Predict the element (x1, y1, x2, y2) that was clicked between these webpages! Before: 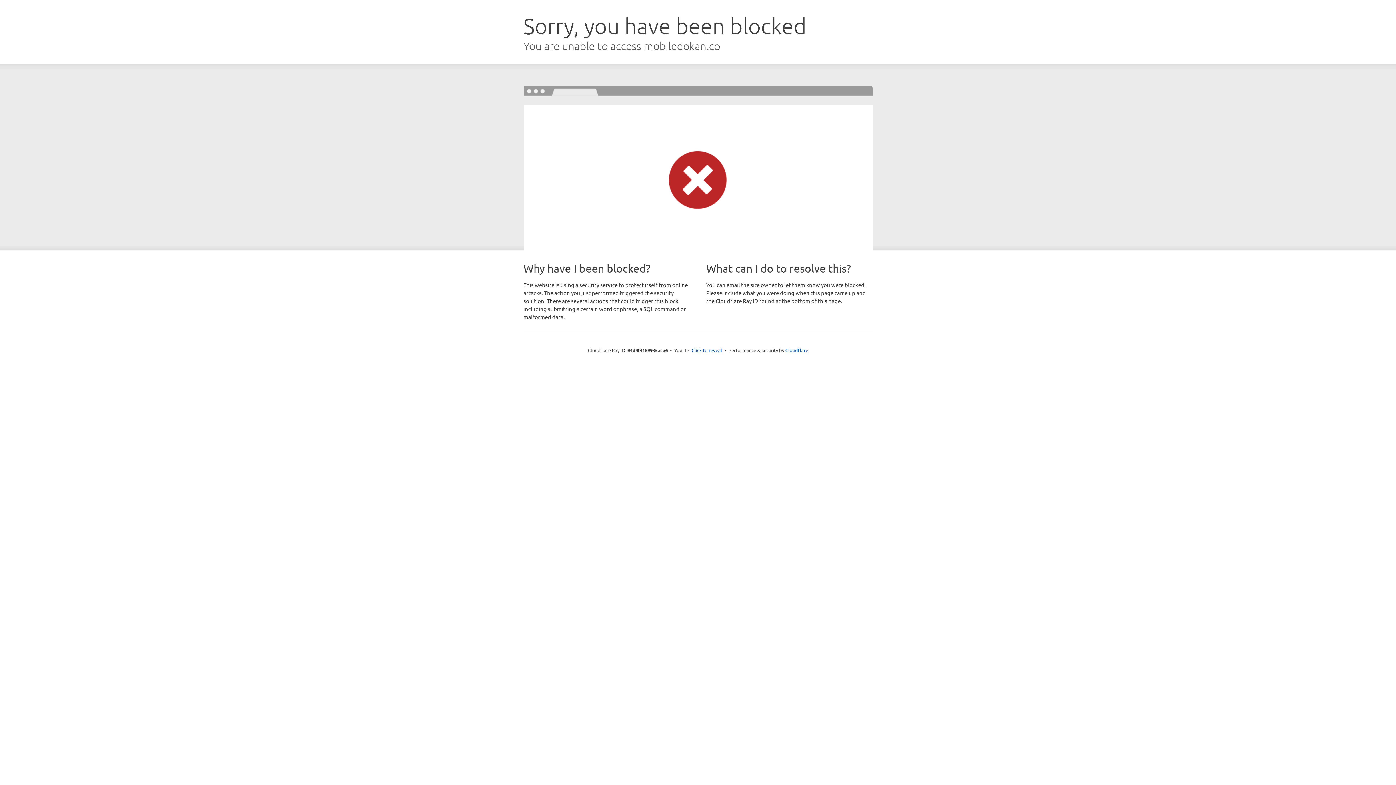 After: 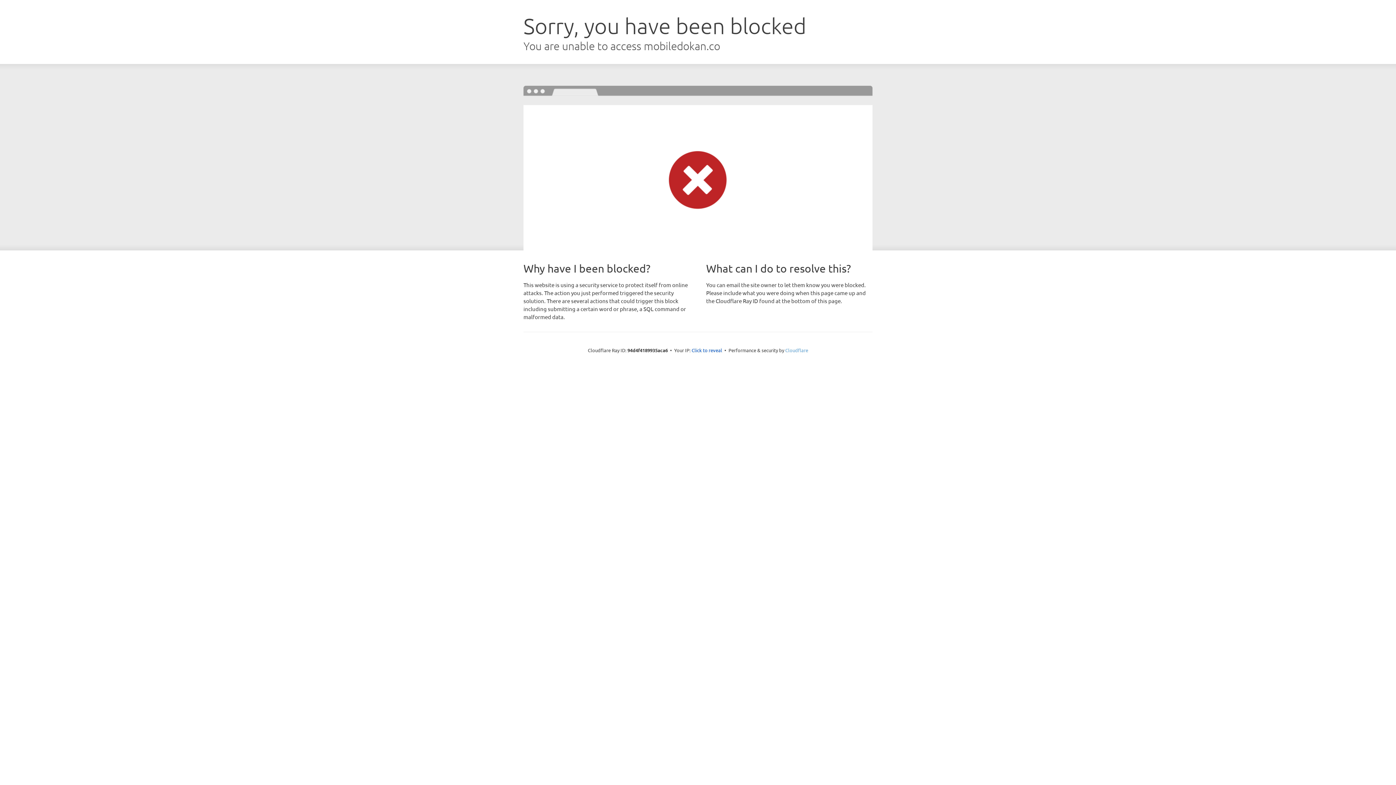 Action: label: Cloudflare bbox: (785, 347, 808, 353)